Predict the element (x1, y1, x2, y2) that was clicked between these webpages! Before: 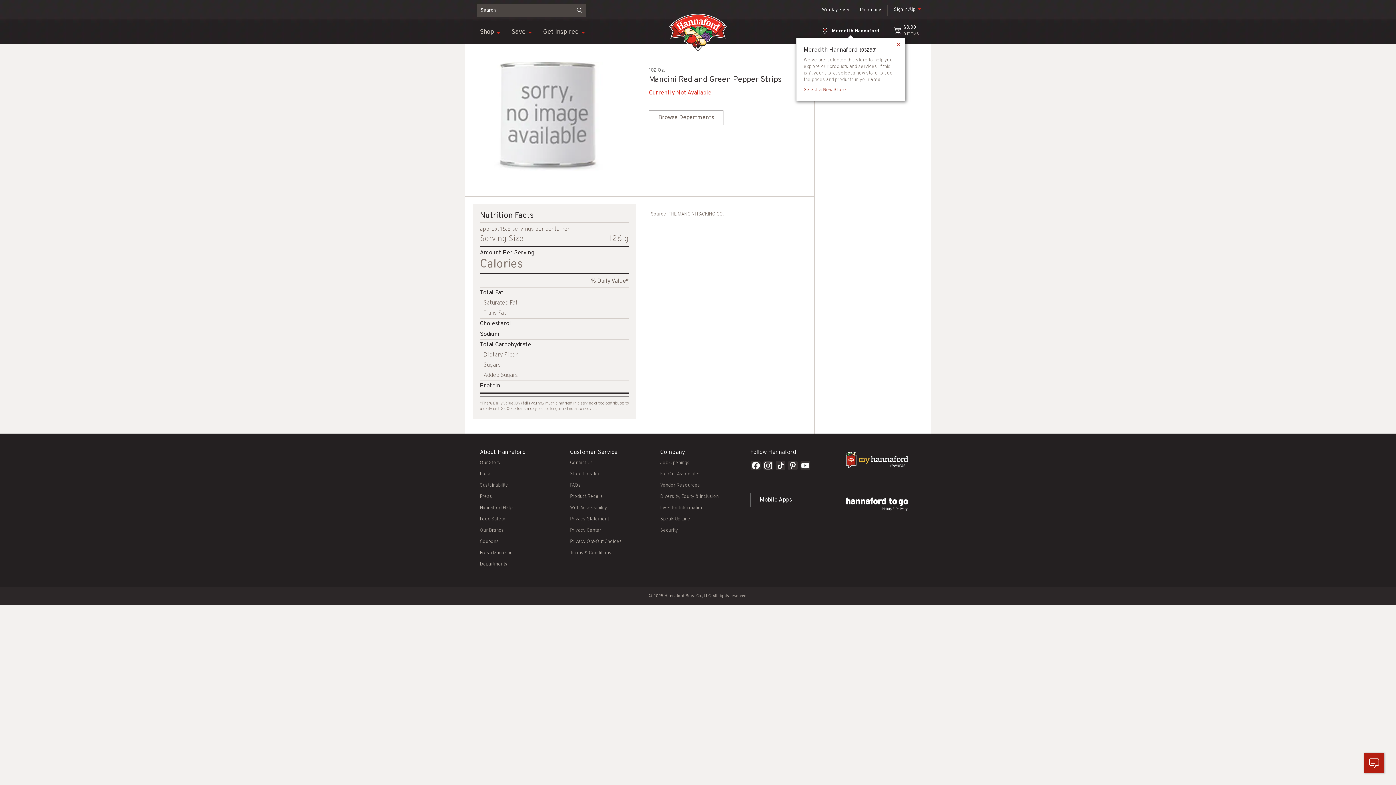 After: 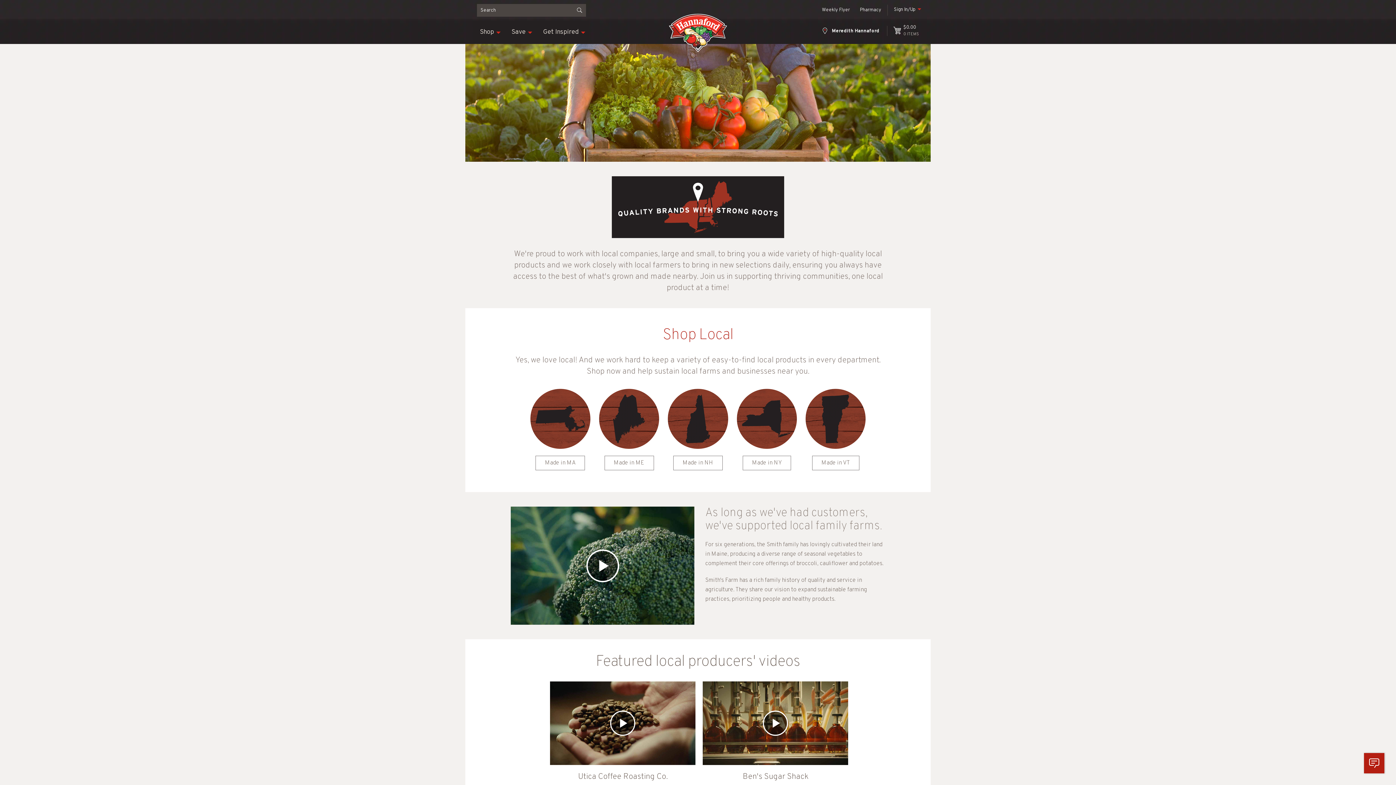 Action: label: Local bbox: (480, 471, 491, 477)